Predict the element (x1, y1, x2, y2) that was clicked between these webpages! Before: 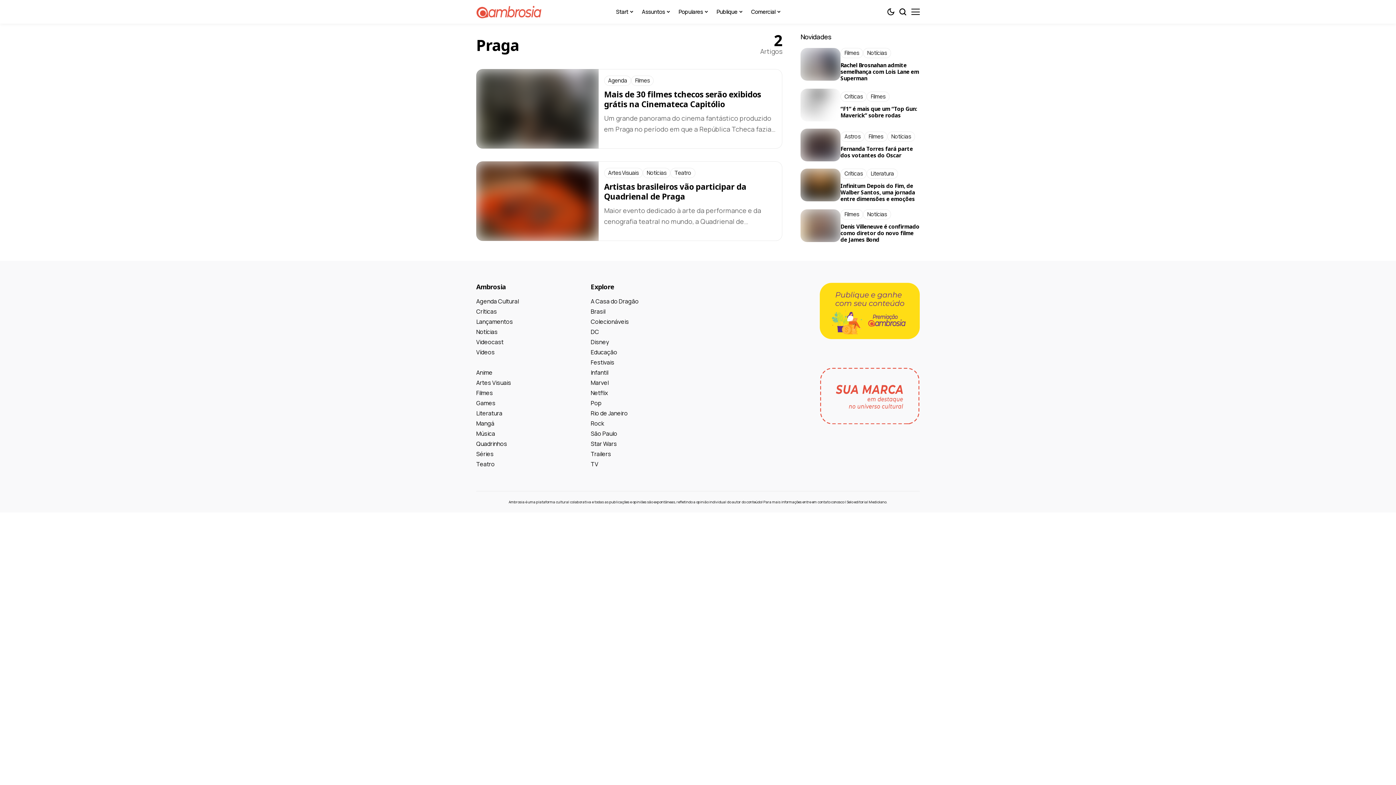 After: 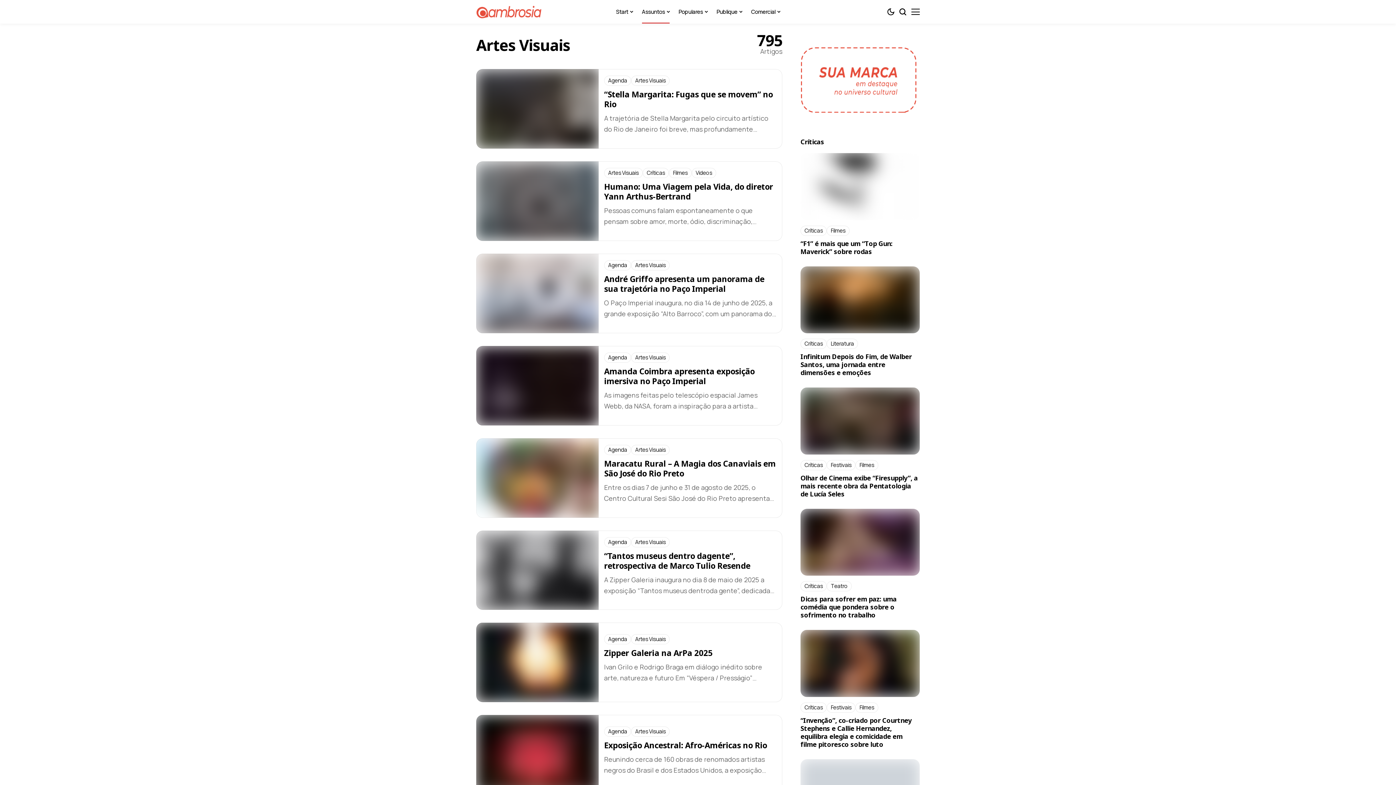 Action: label: Artes Visuais bbox: (476, 377, 511, 388)